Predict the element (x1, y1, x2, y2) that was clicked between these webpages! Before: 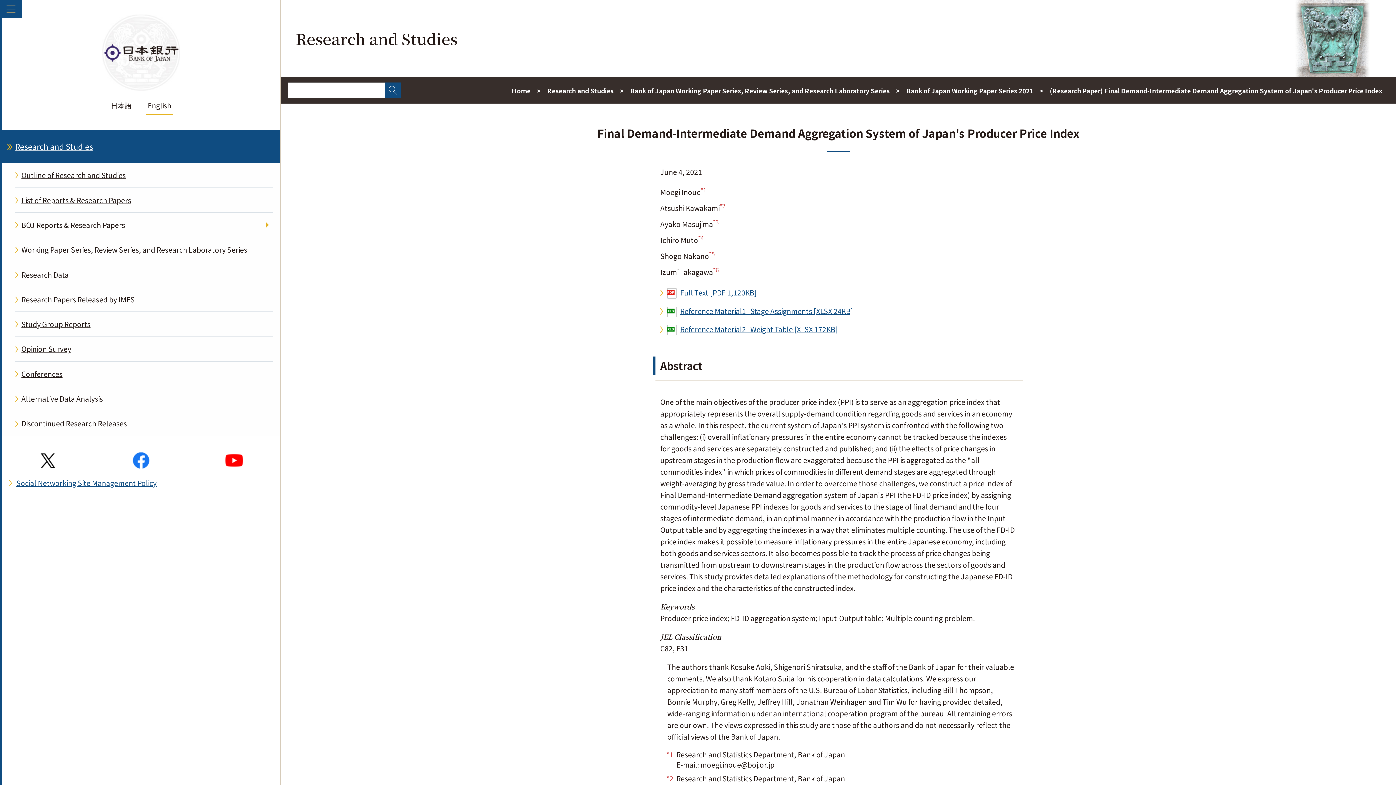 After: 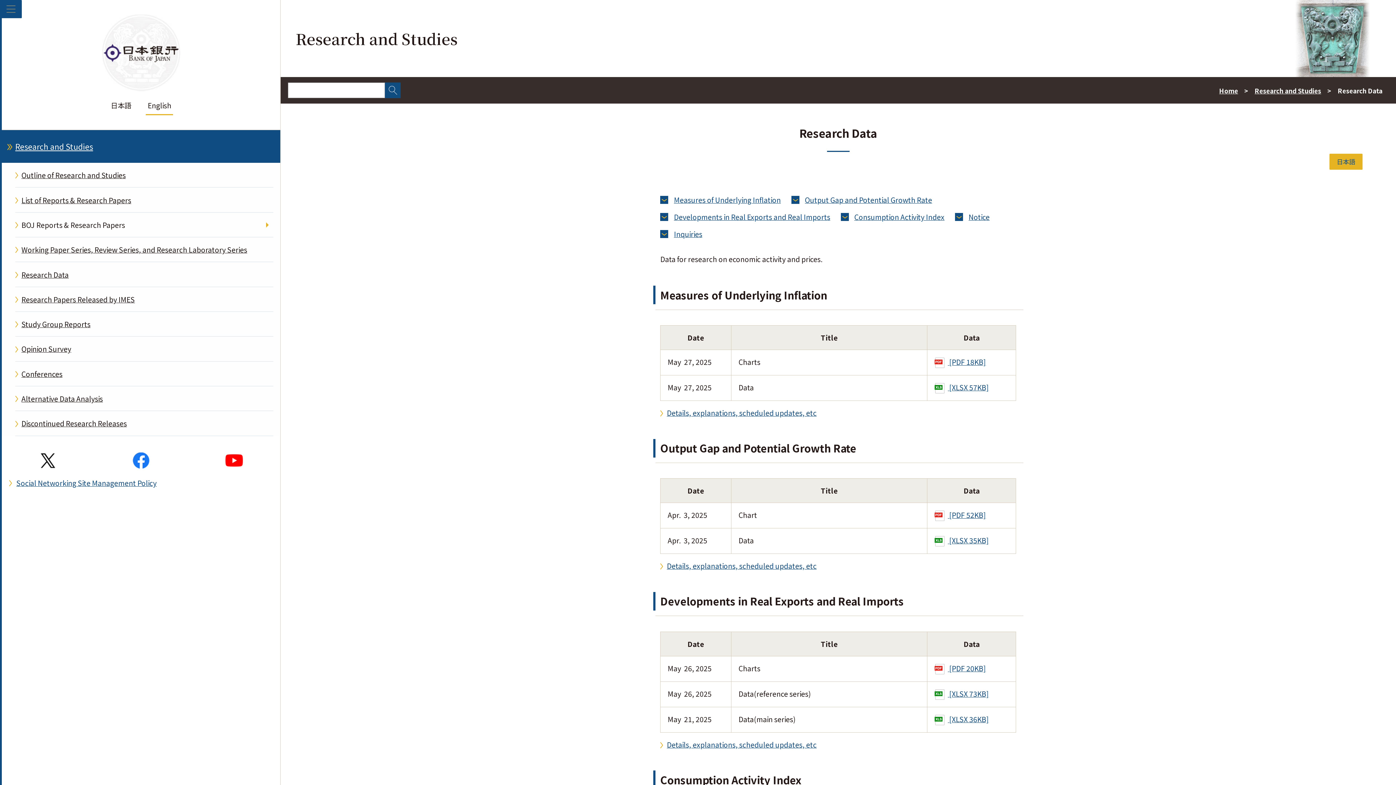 Action: label: Research Data bbox: (1, 262, 280, 287)